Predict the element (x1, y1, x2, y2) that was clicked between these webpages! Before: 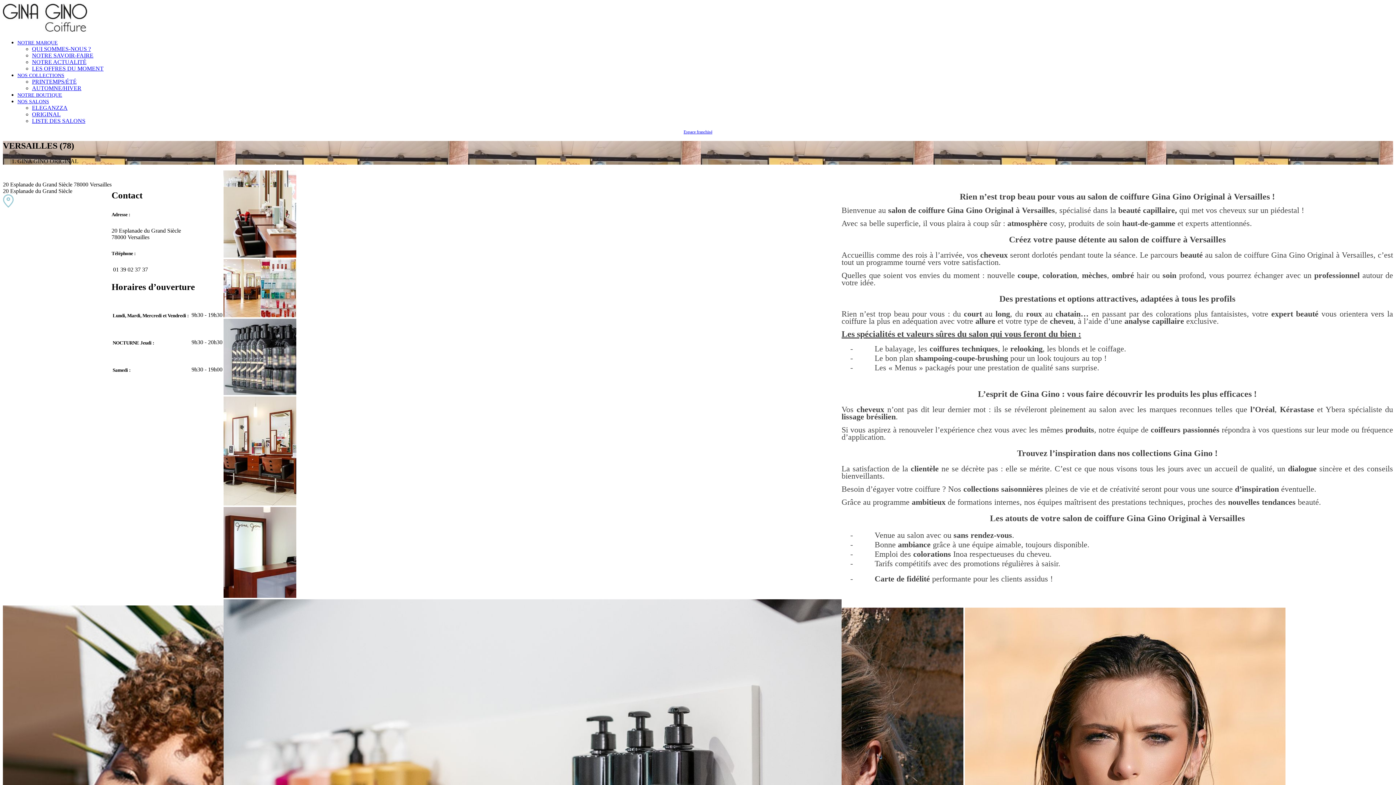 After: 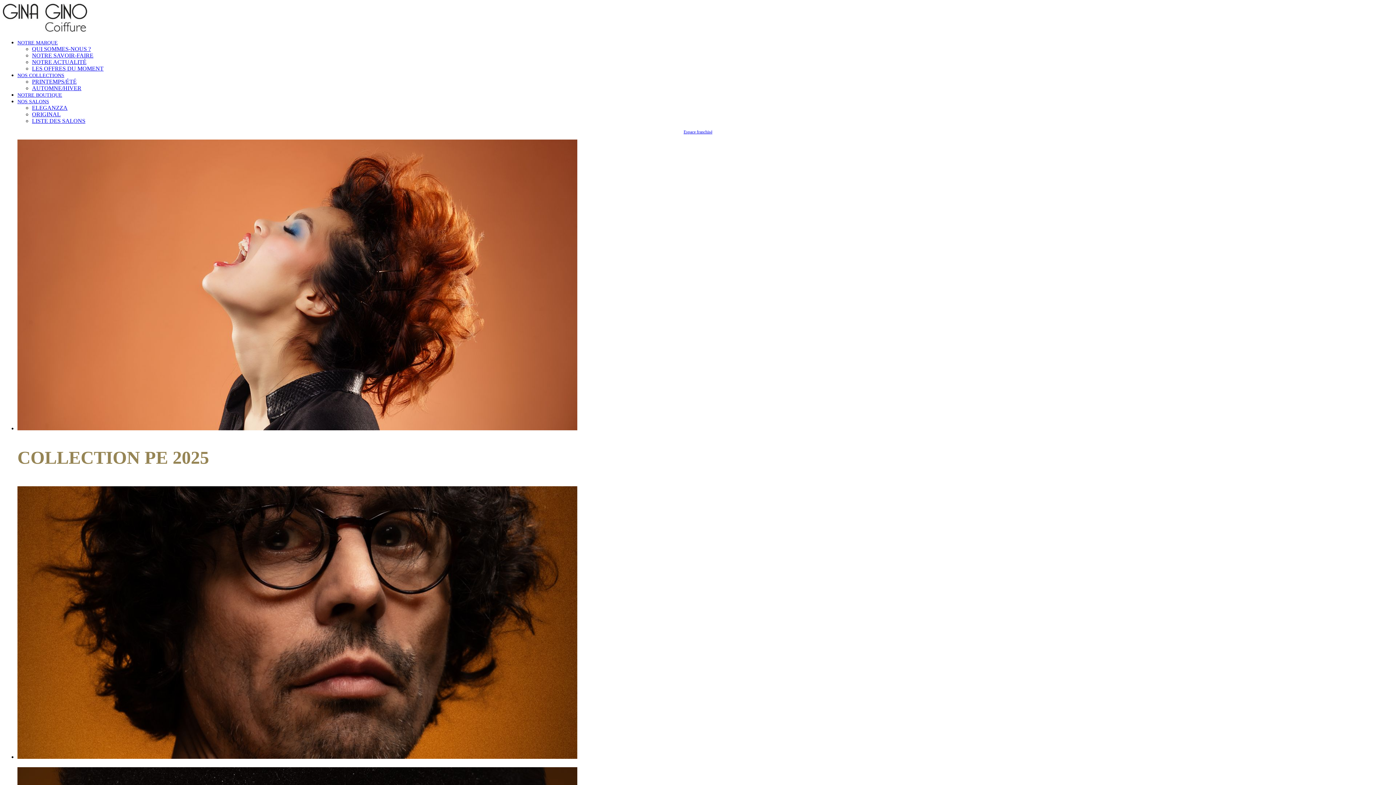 Action: bbox: (2, 26, 88, 33)